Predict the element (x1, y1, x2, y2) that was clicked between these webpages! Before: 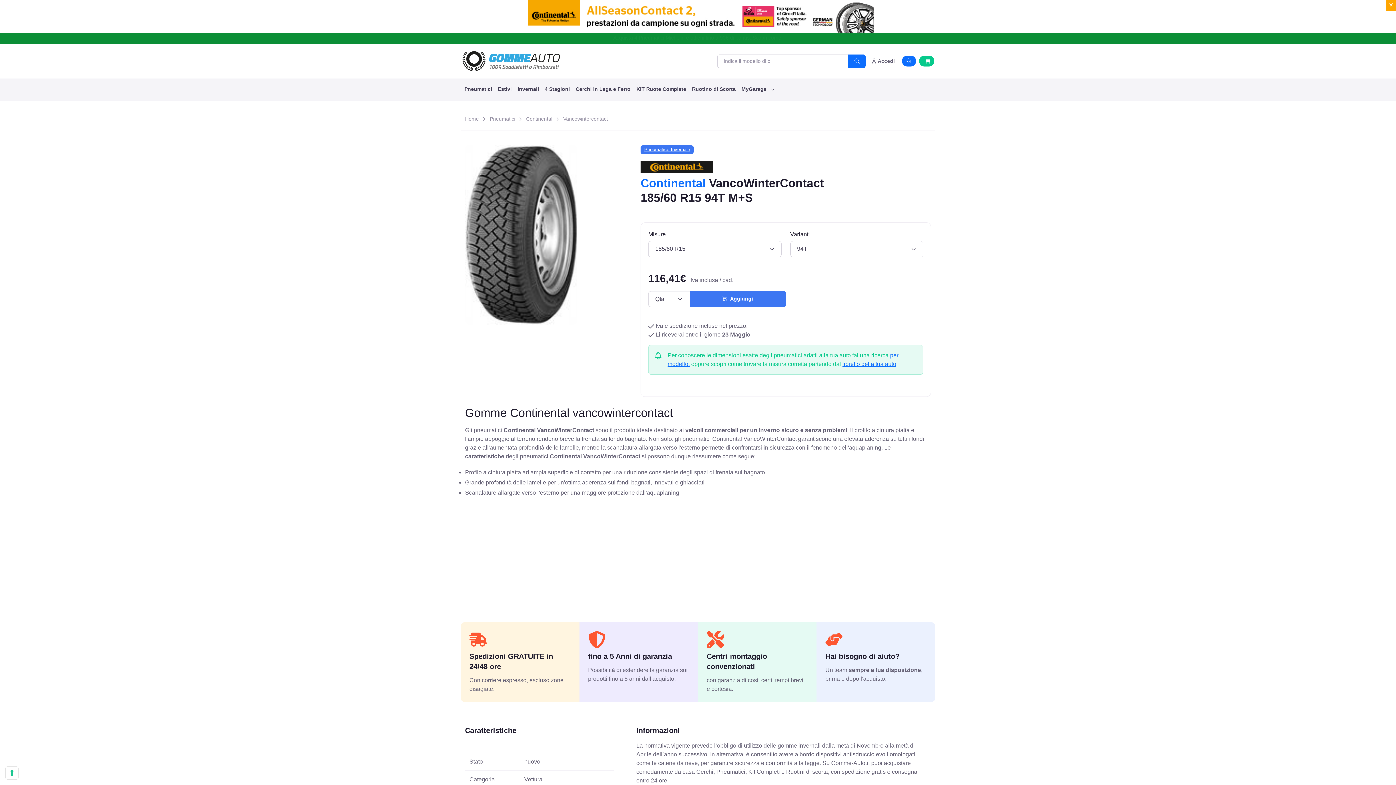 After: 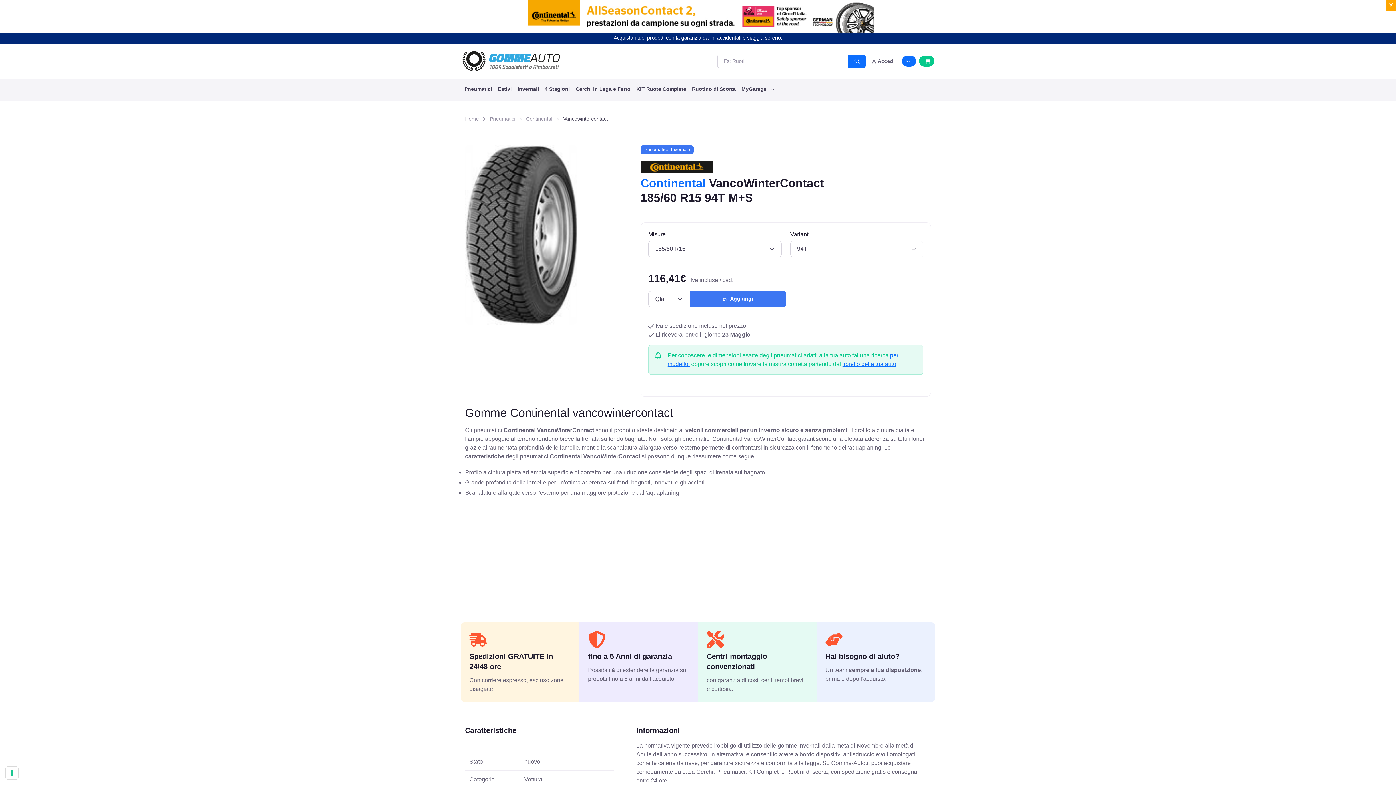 Action: bbox: (563, 116, 608, 121) label: Vancowintercontact